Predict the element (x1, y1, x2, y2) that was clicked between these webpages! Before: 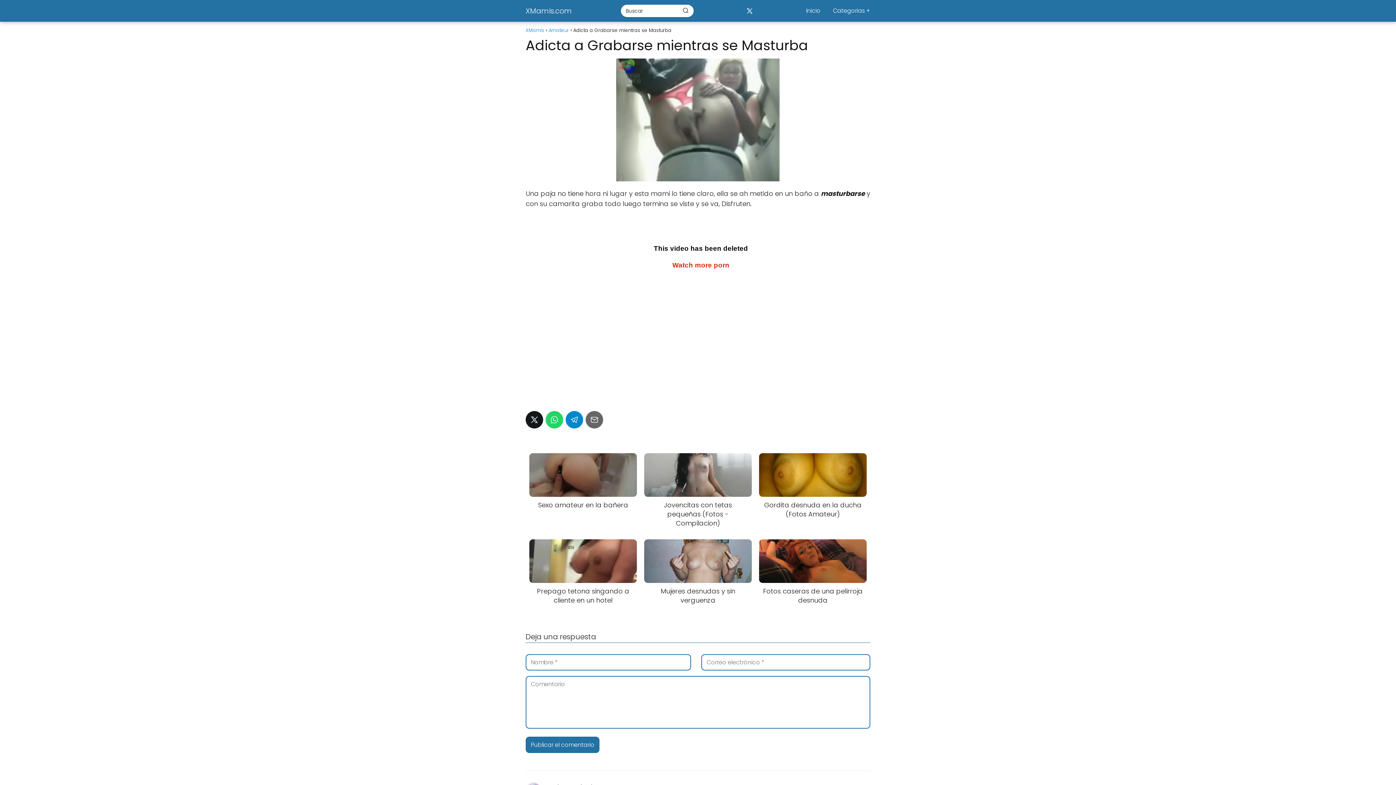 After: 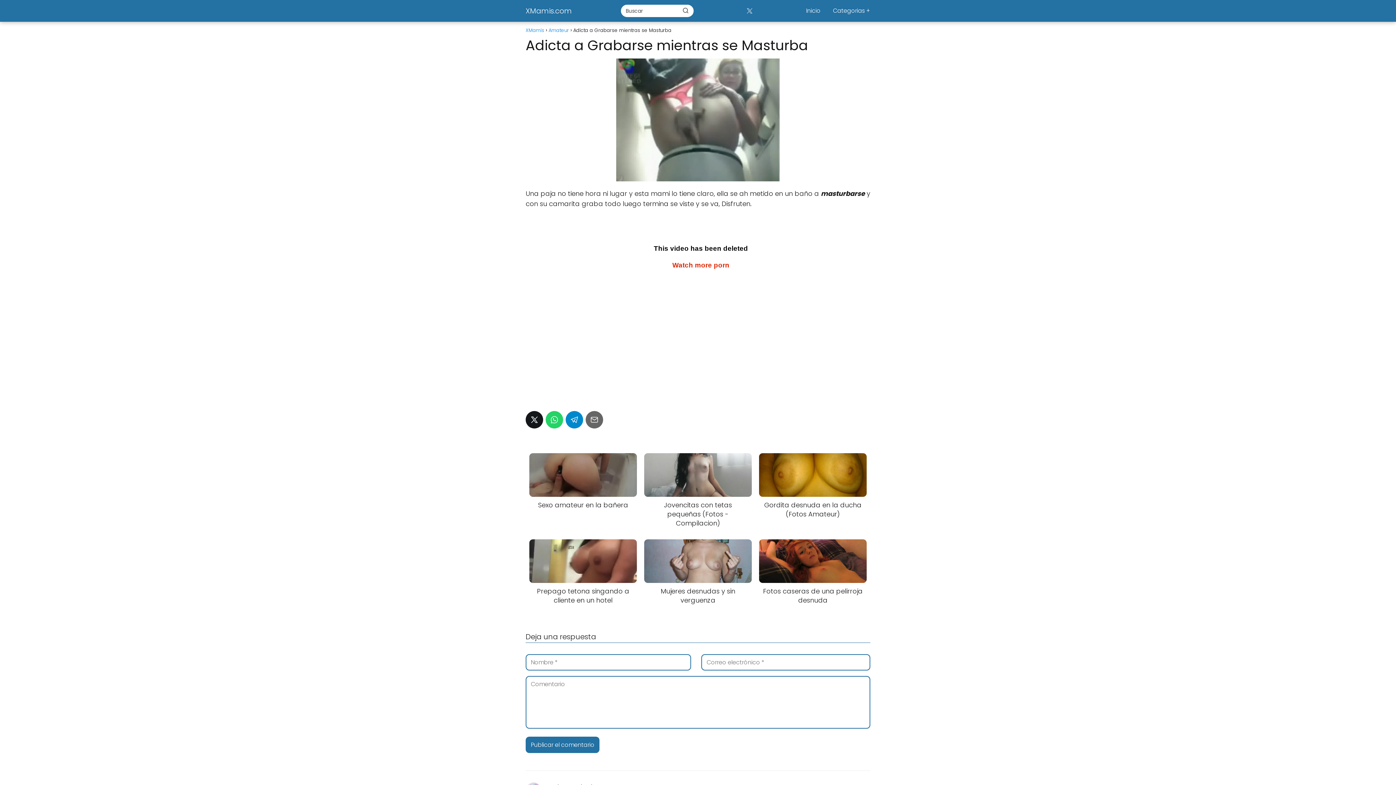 Action: bbox: (742, 3, 756, 18)